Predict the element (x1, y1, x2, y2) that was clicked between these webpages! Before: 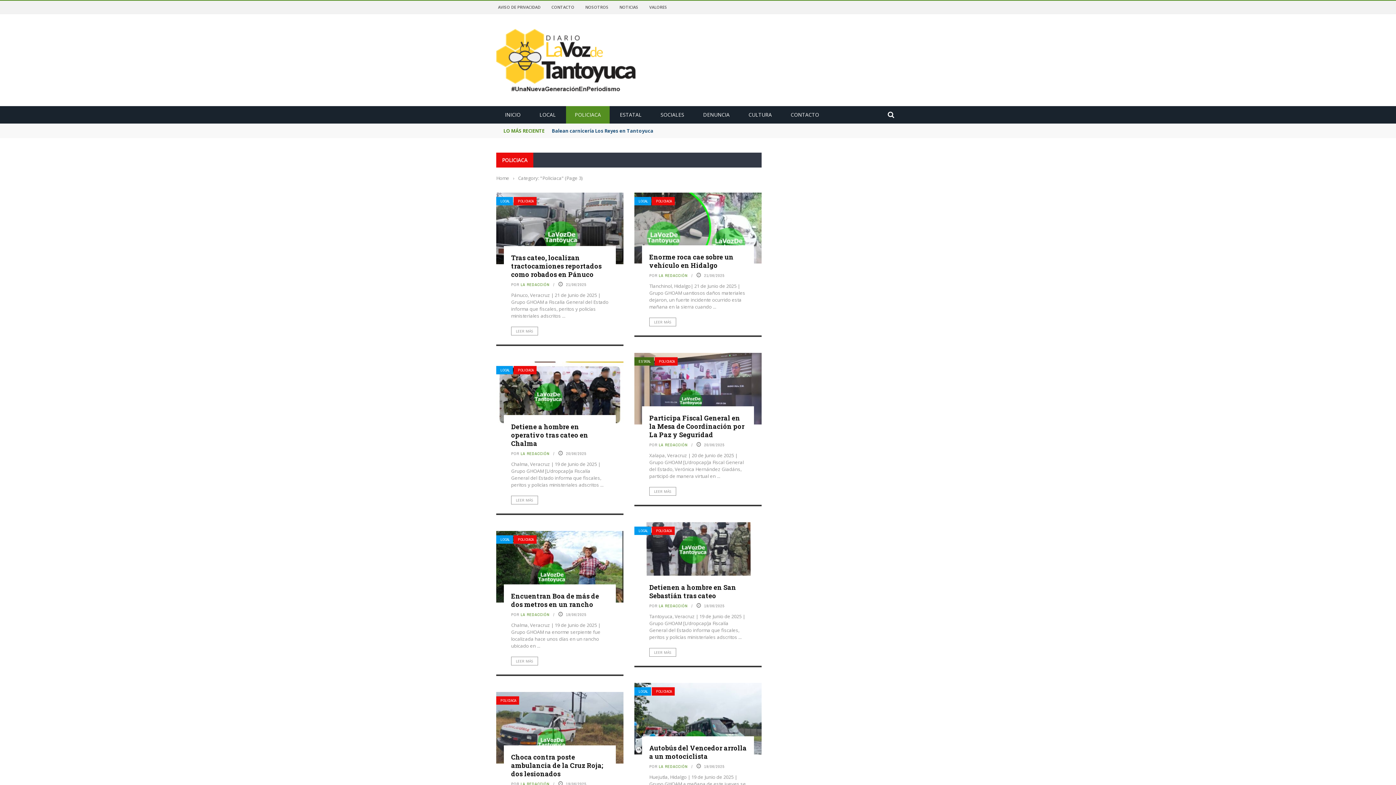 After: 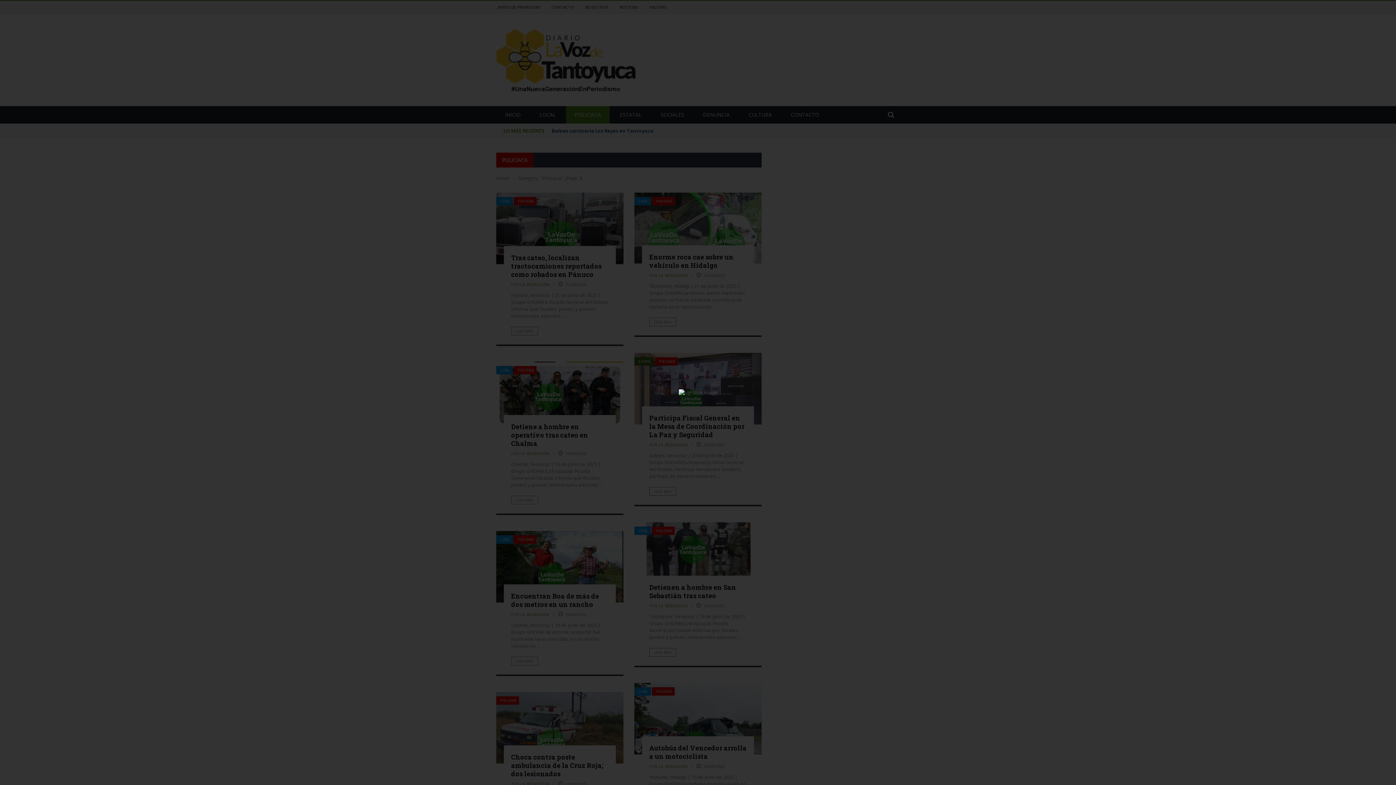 Action: bbox: (496, 361, 623, 433)